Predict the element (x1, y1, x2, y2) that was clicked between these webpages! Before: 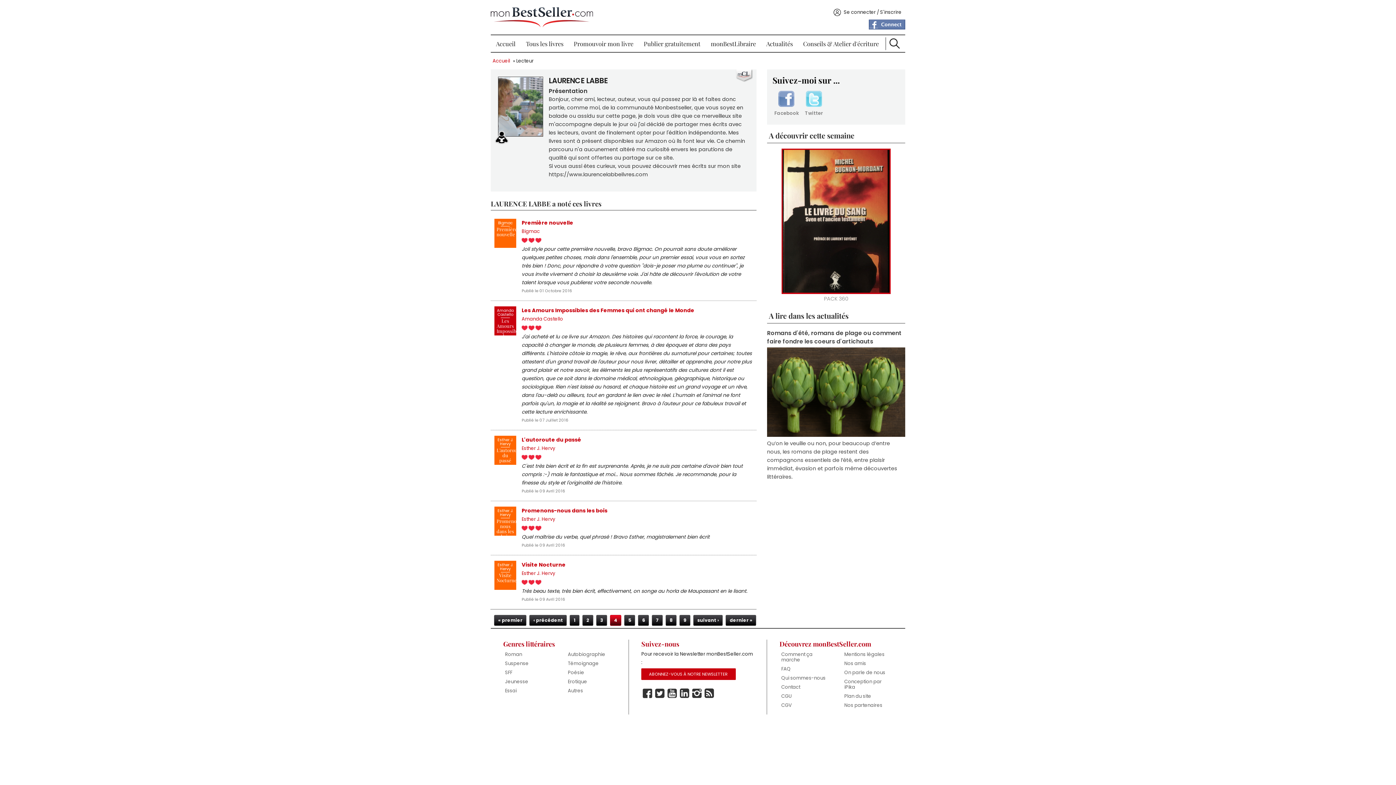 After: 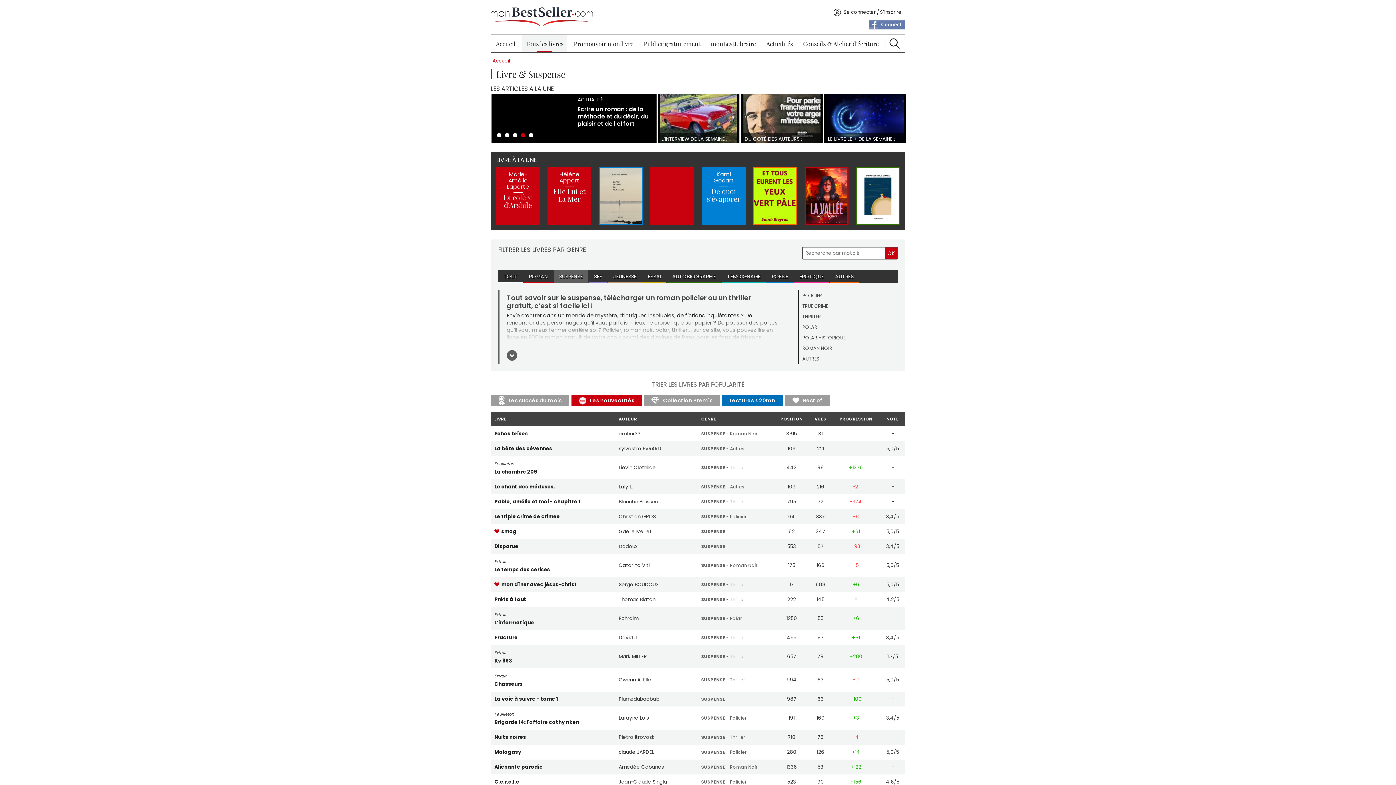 Action: label: Suspense bbox: (503, 659, 553, 668)